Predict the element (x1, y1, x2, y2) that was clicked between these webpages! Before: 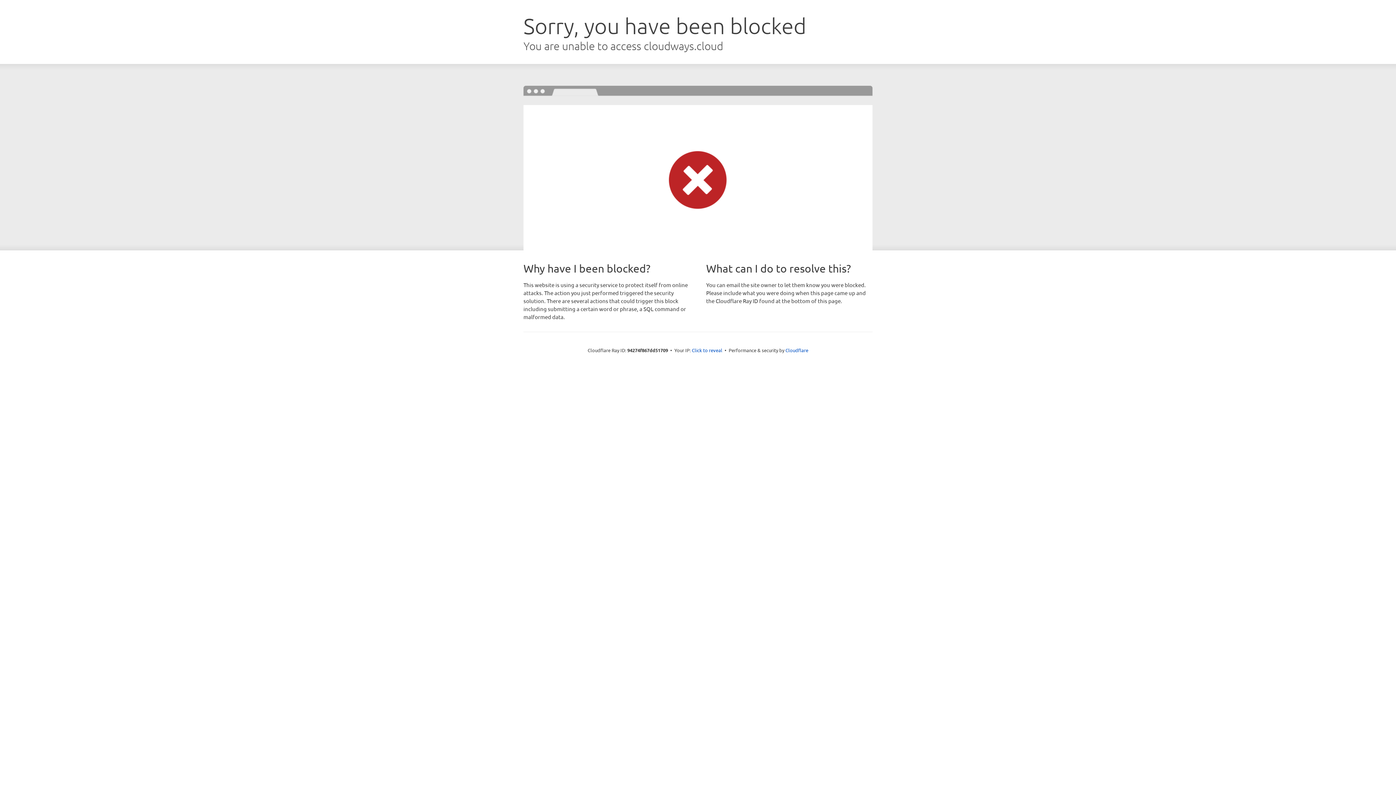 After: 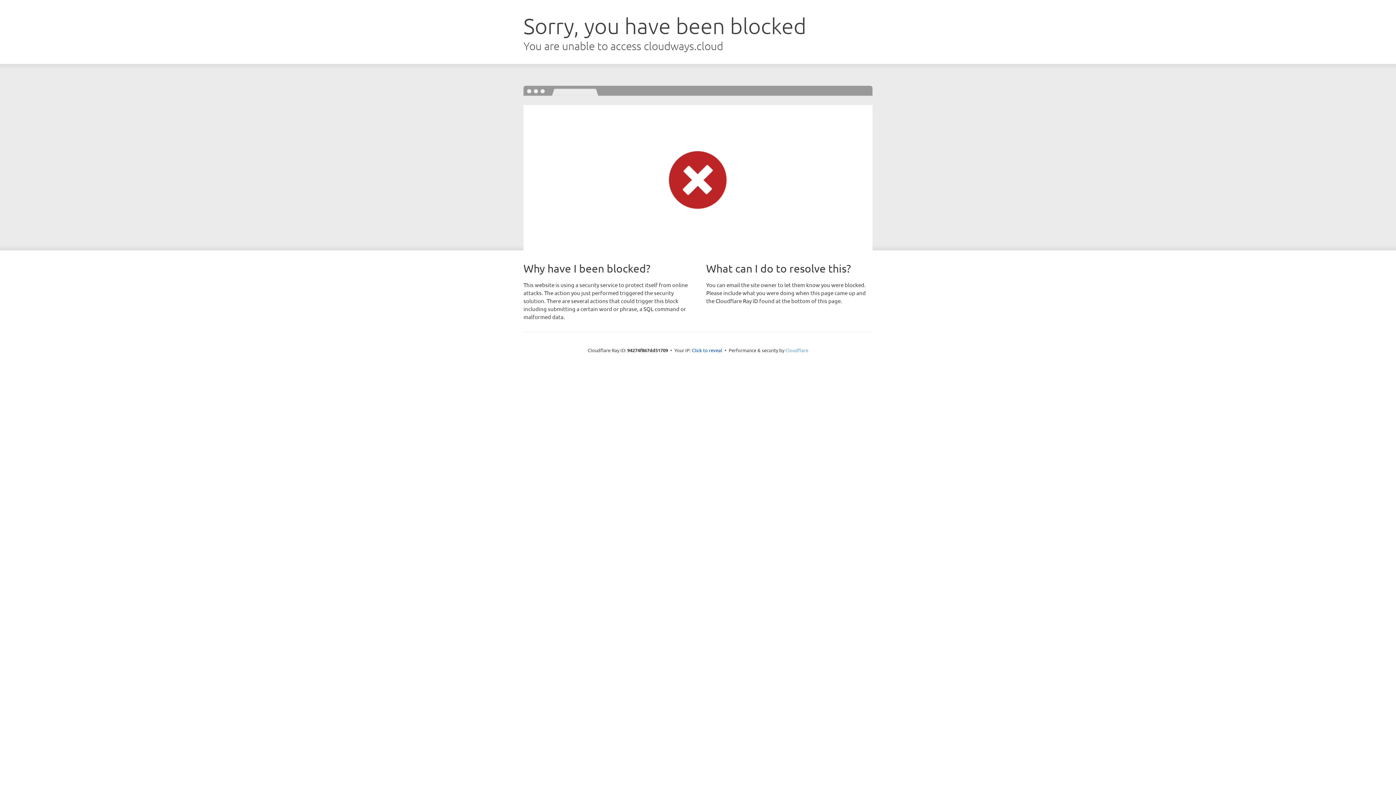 Action: label: Cloudflare bbox: (785, 347, 808, 353)